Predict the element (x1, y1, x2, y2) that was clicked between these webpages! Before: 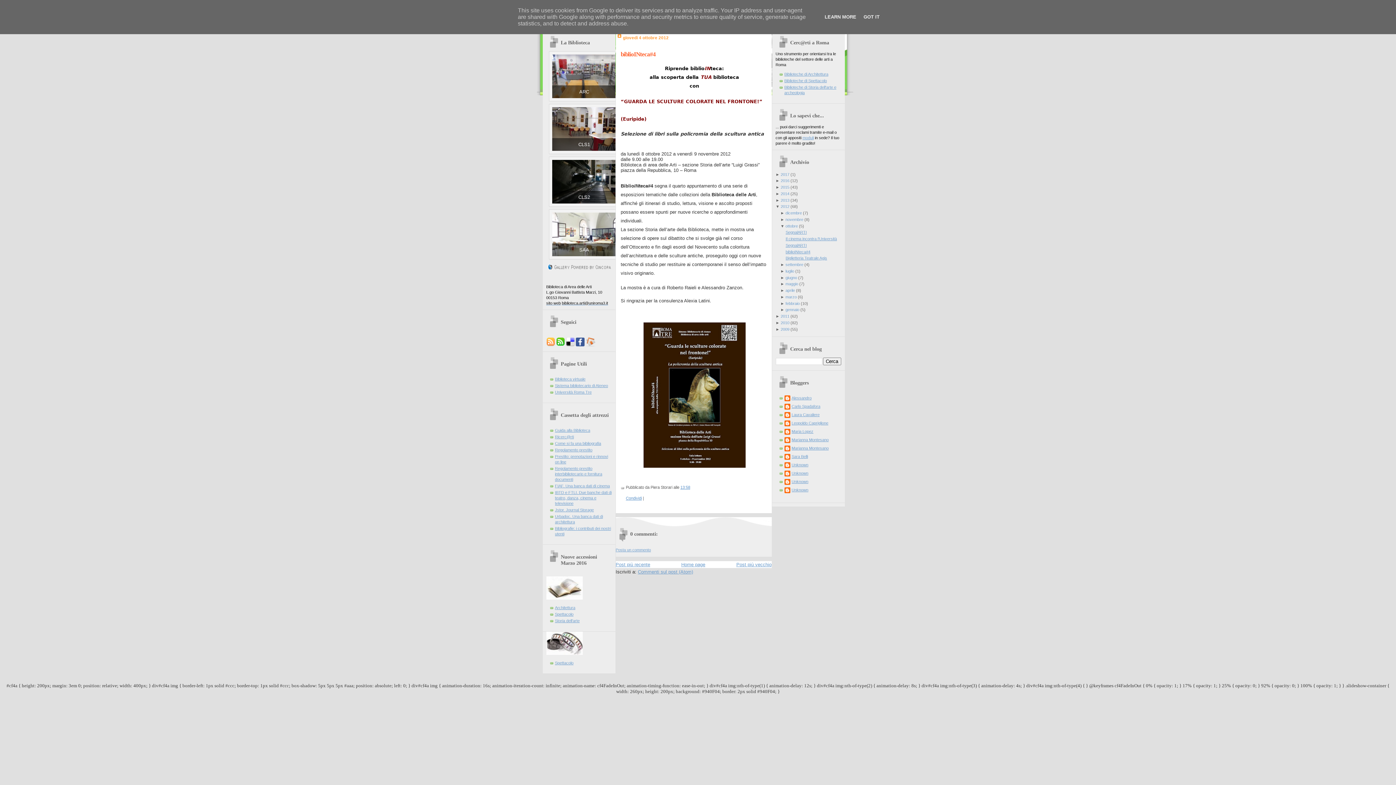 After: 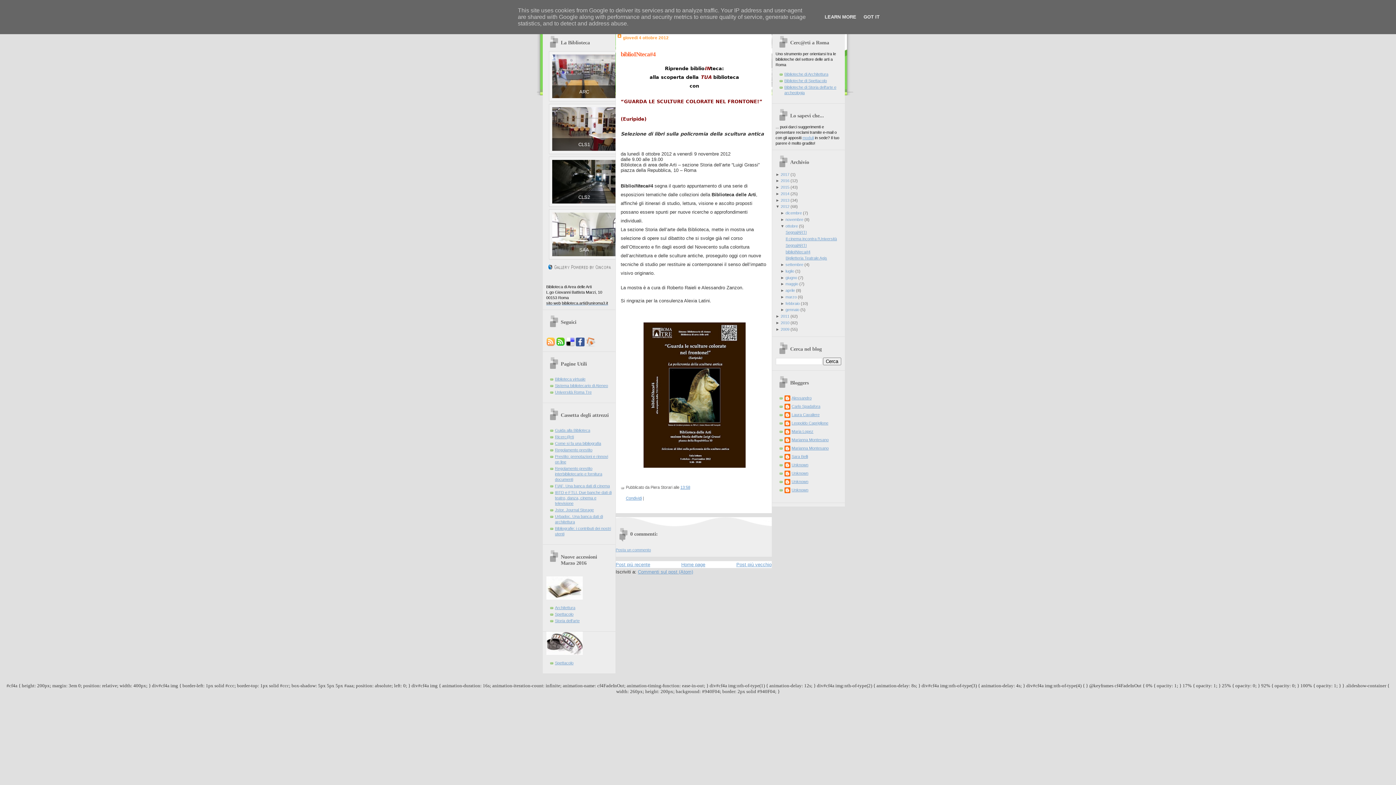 Action: label: biblioINteca#4 bbox: (620, 50, 655, 57)